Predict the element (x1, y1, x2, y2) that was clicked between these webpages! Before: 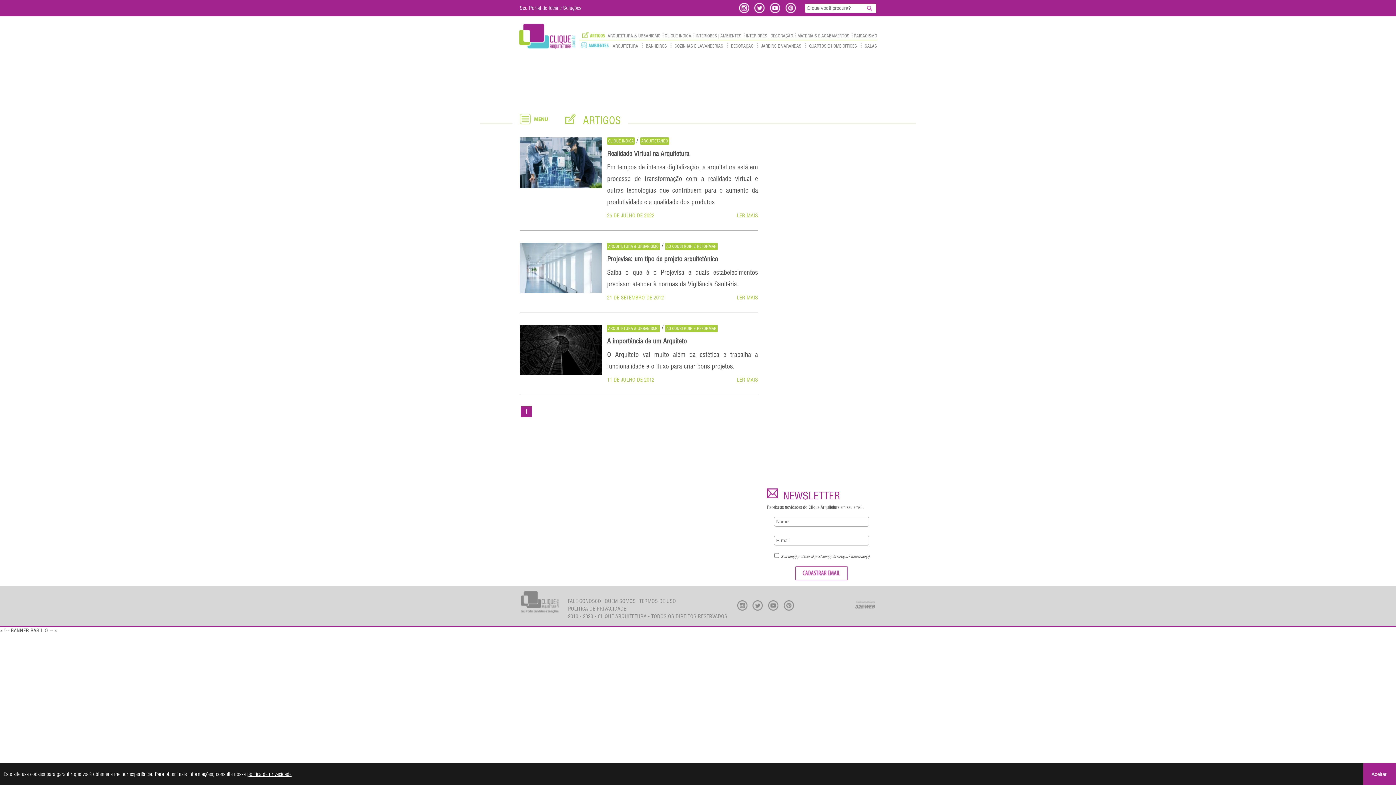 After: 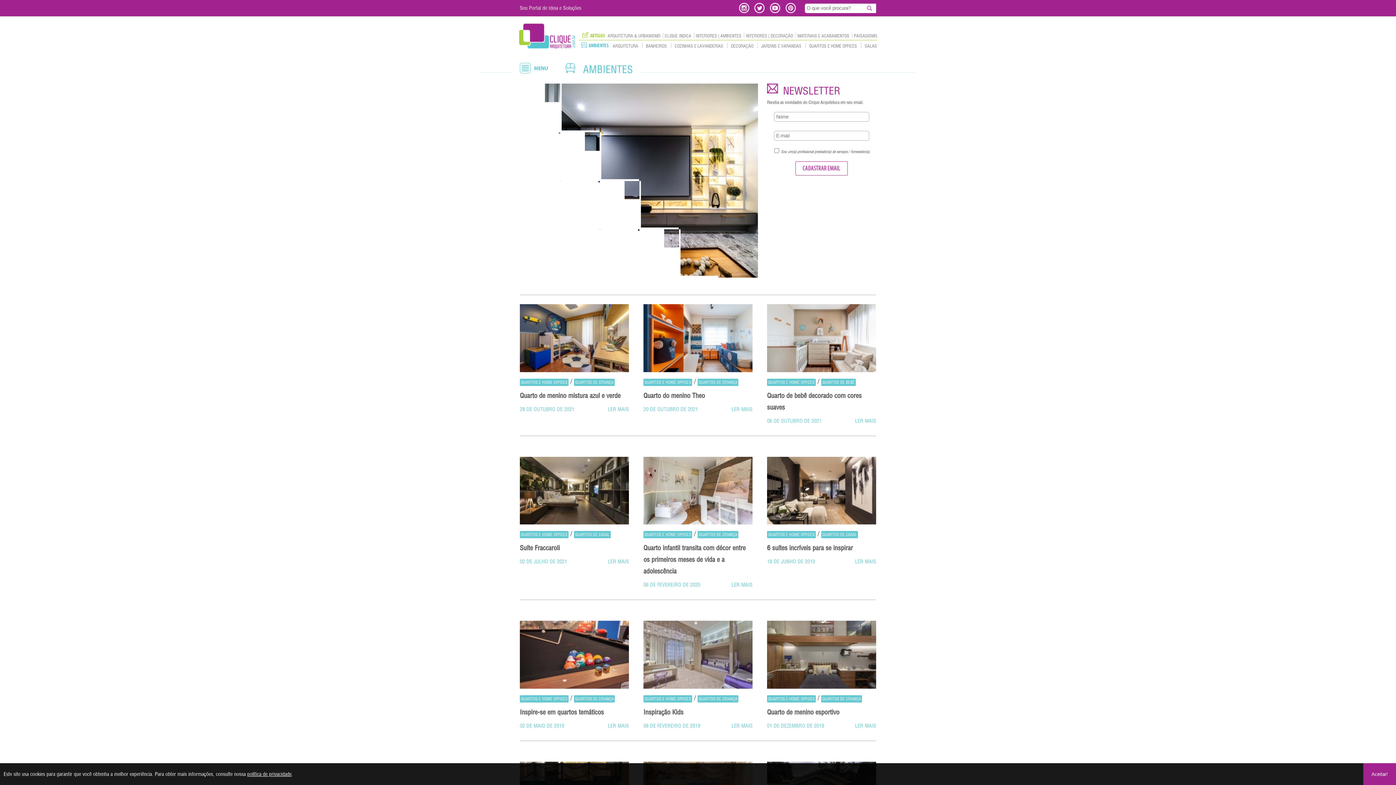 Action: label: QUARTOS E HOME OFFICES bbox: (809, 43, 857, 48)